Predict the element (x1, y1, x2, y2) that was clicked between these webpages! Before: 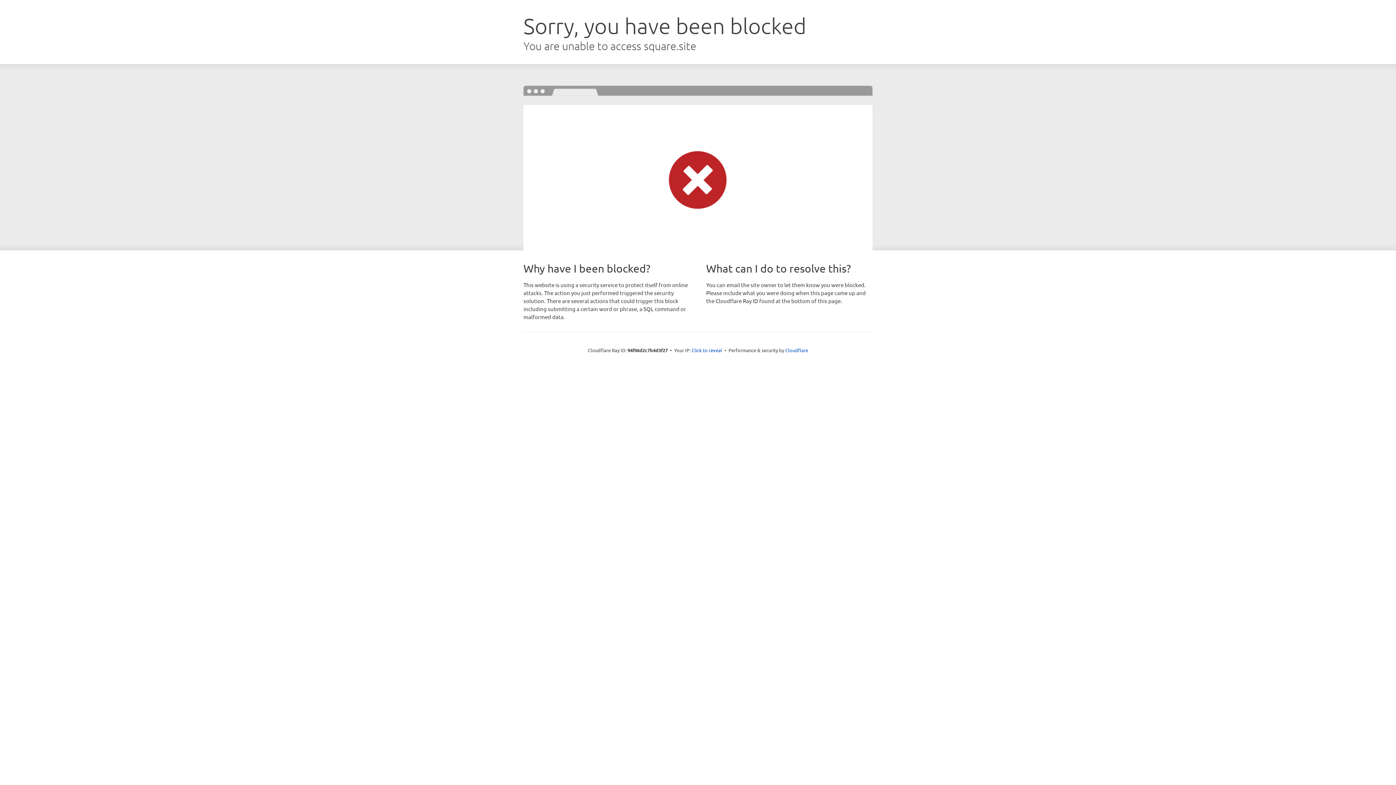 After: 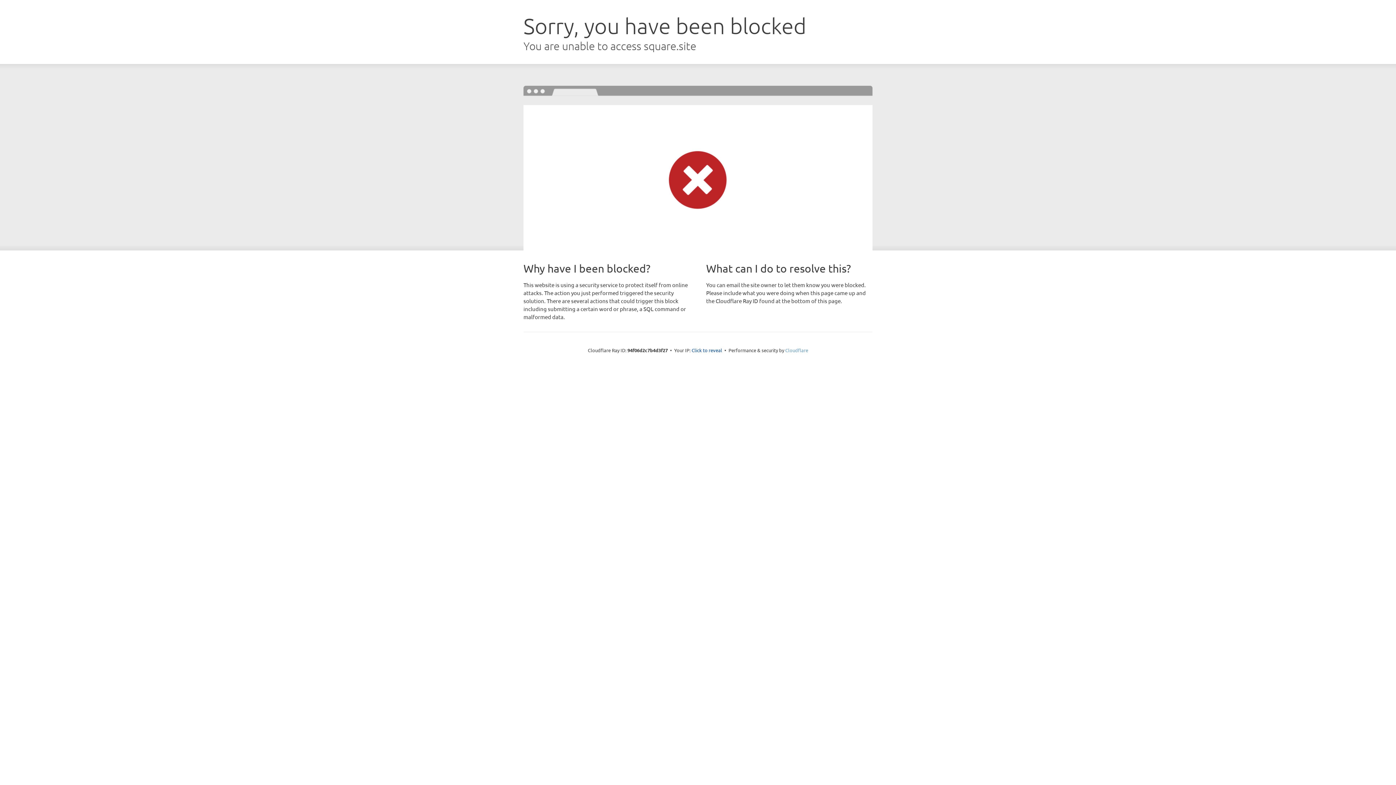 Action: label: Cloudflare bbox: (785, 347, 808, 353)